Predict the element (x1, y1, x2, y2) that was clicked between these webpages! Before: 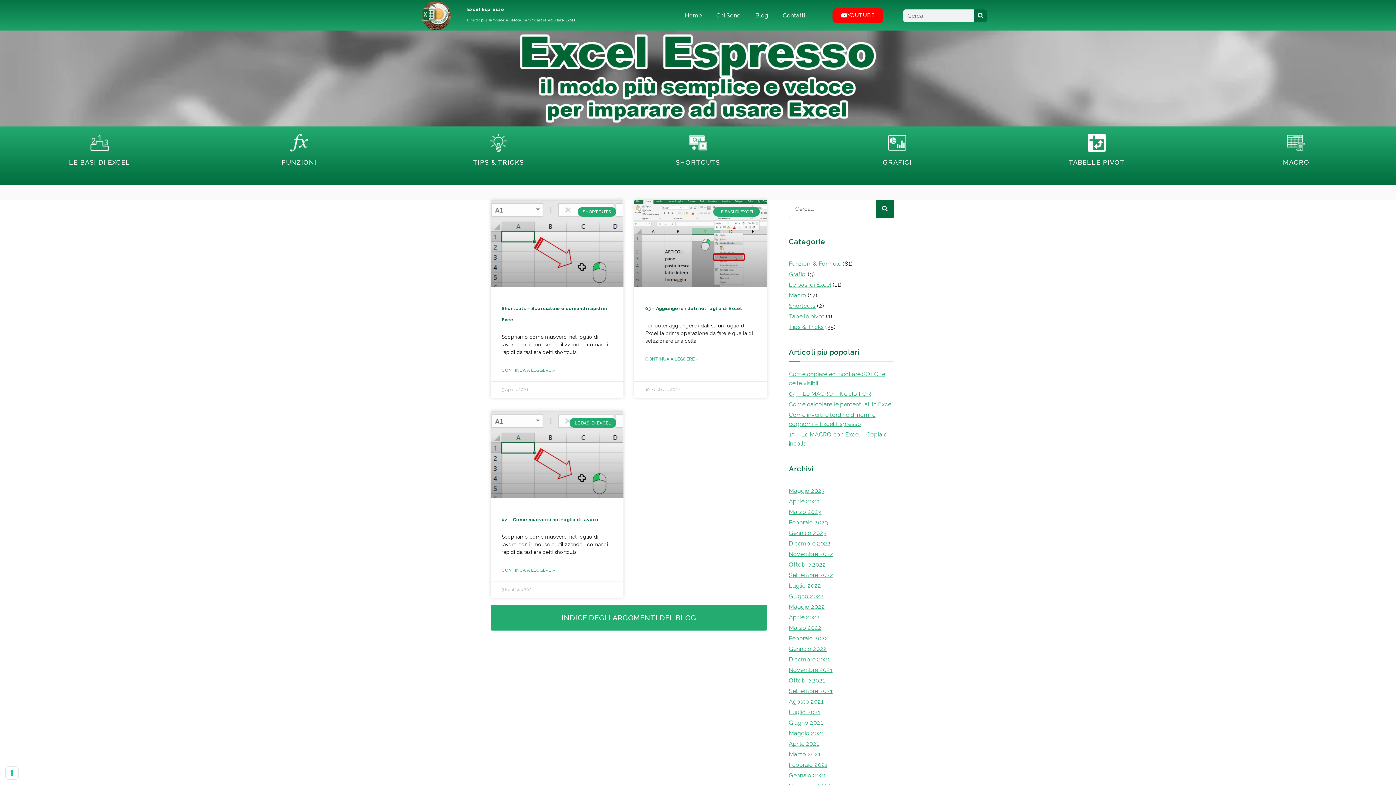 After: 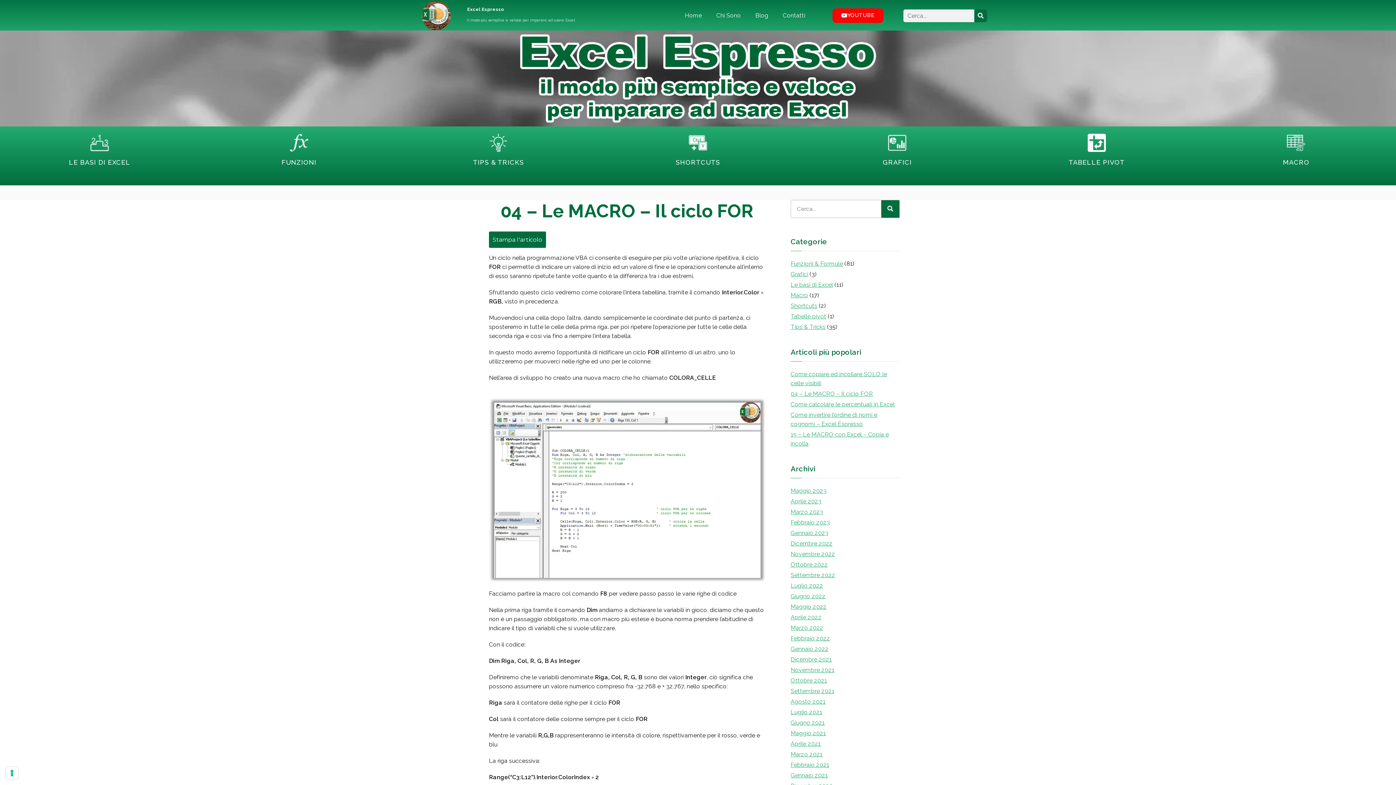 Action: label: 04 – Le MACRO – Il ciclo FOR bbox: (789, 388, 871, 399)